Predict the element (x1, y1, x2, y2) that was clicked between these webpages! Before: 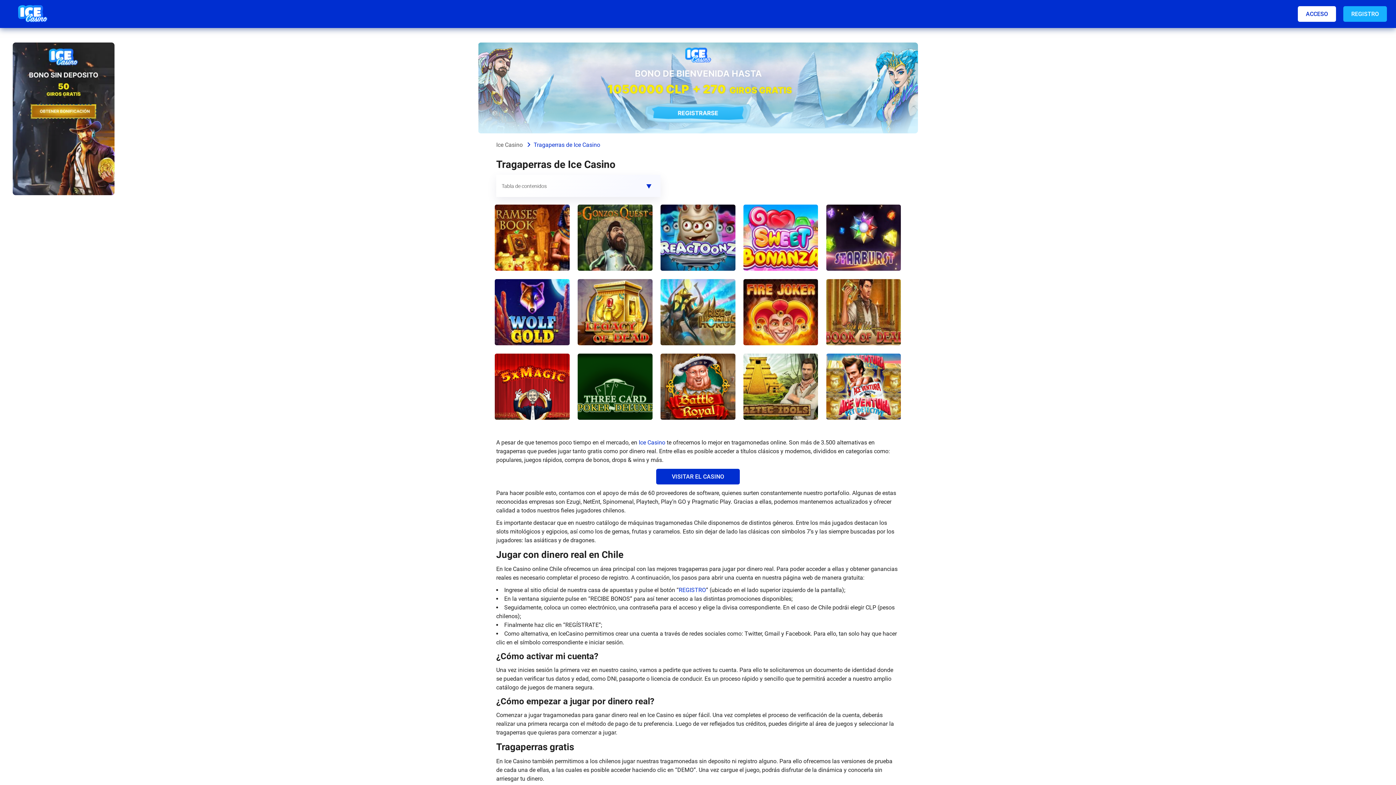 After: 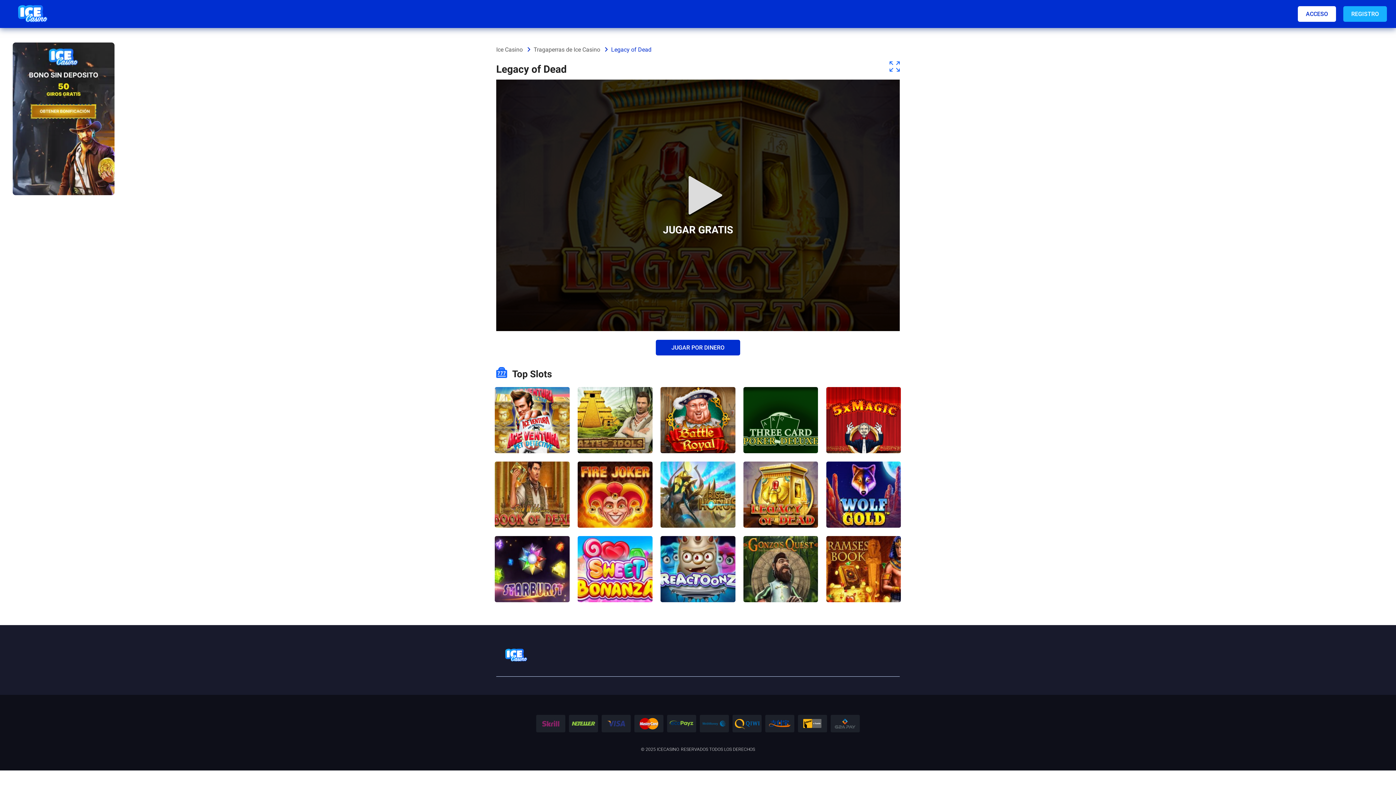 Action: label: LEGACY OF DEAD bbox: (591, 286, 638, 295)